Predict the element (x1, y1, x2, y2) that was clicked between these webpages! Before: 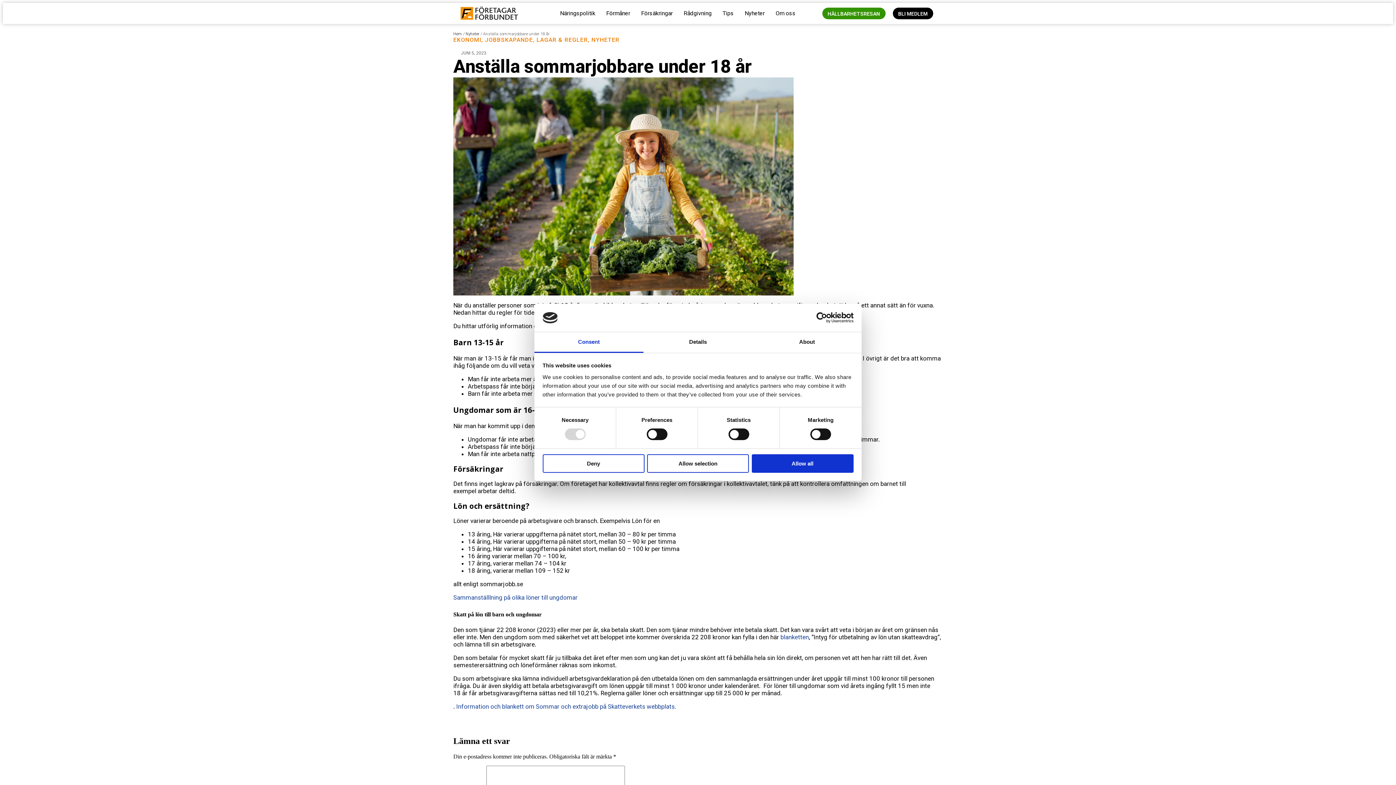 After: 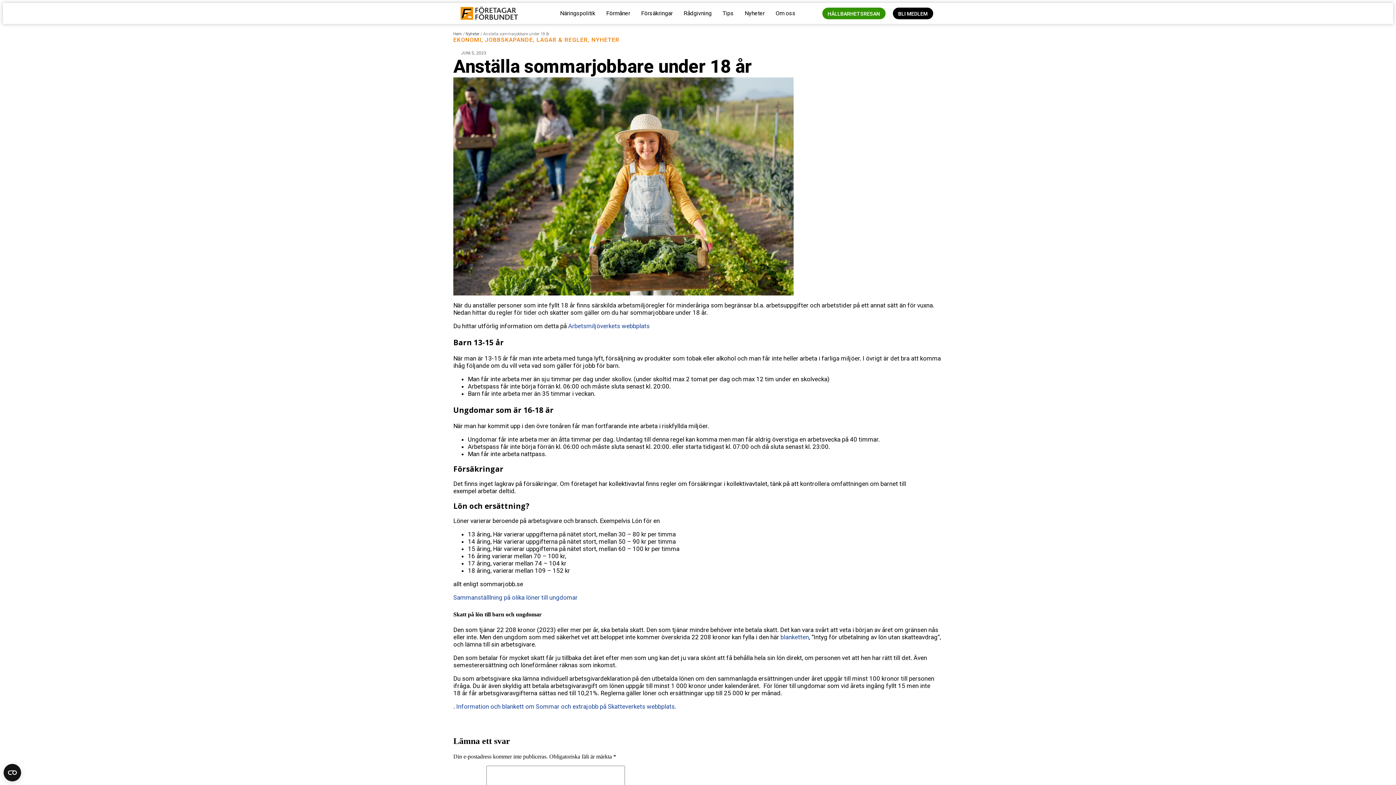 Action: bbox: (751, 454, 853, 472) label: Allow all